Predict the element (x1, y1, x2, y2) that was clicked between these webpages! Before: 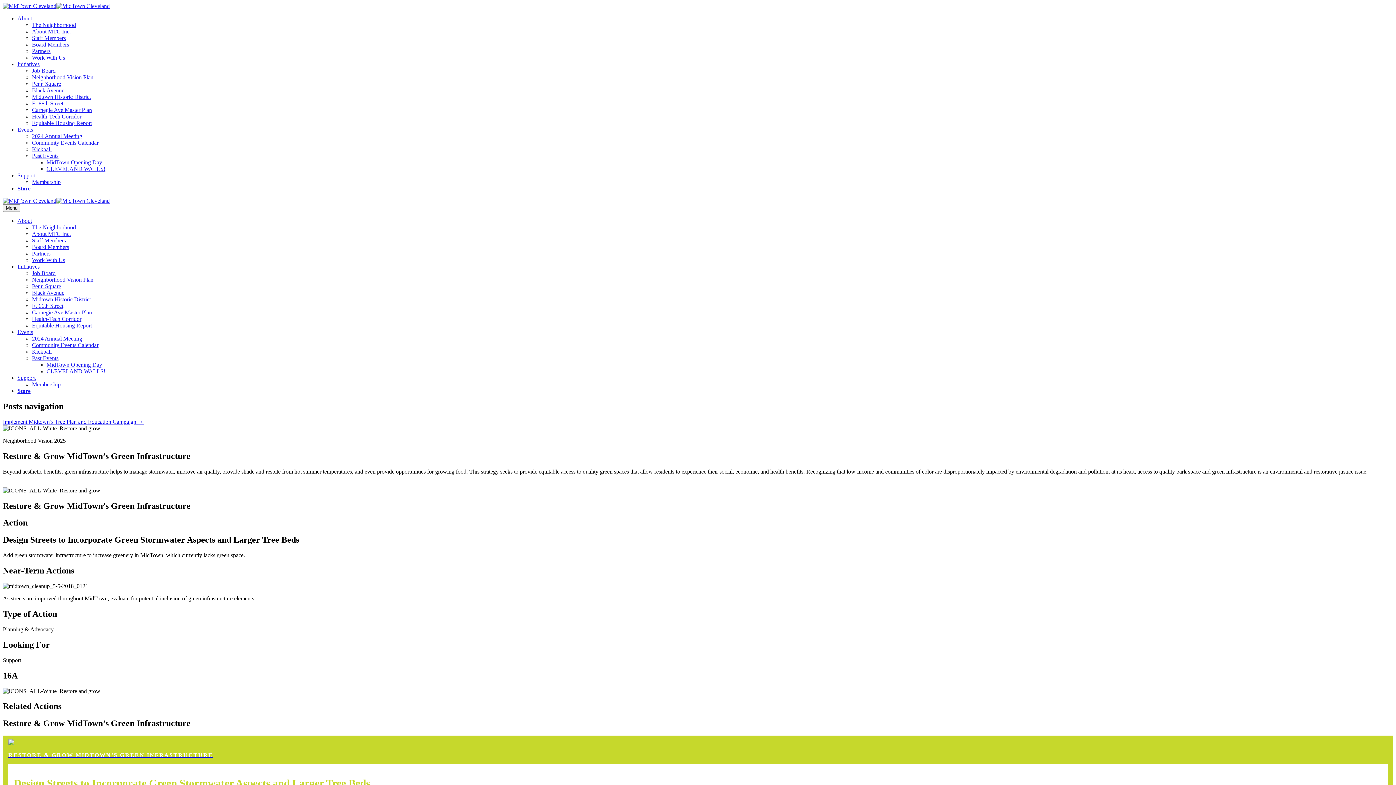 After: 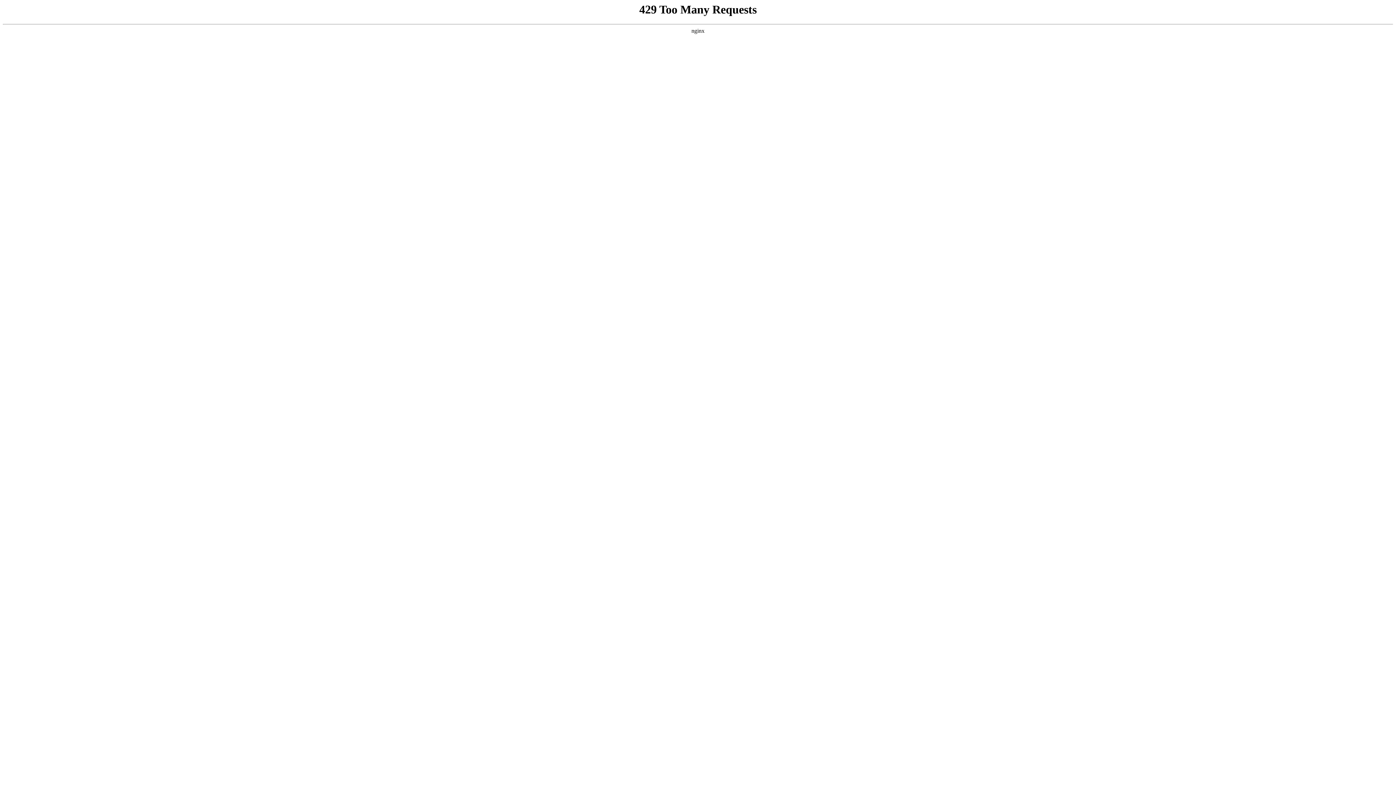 Action: label: Board Members bbox: (32, 244, 69, 250)